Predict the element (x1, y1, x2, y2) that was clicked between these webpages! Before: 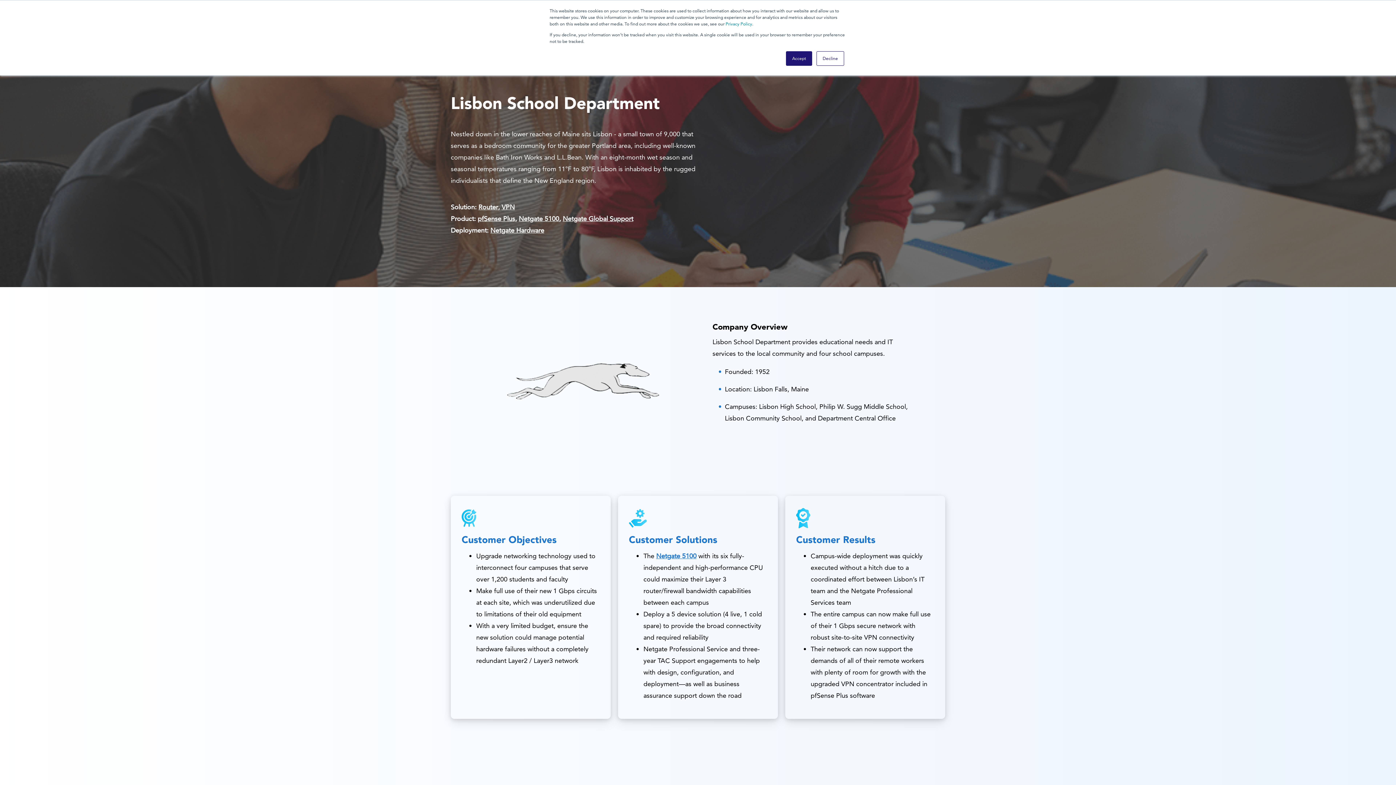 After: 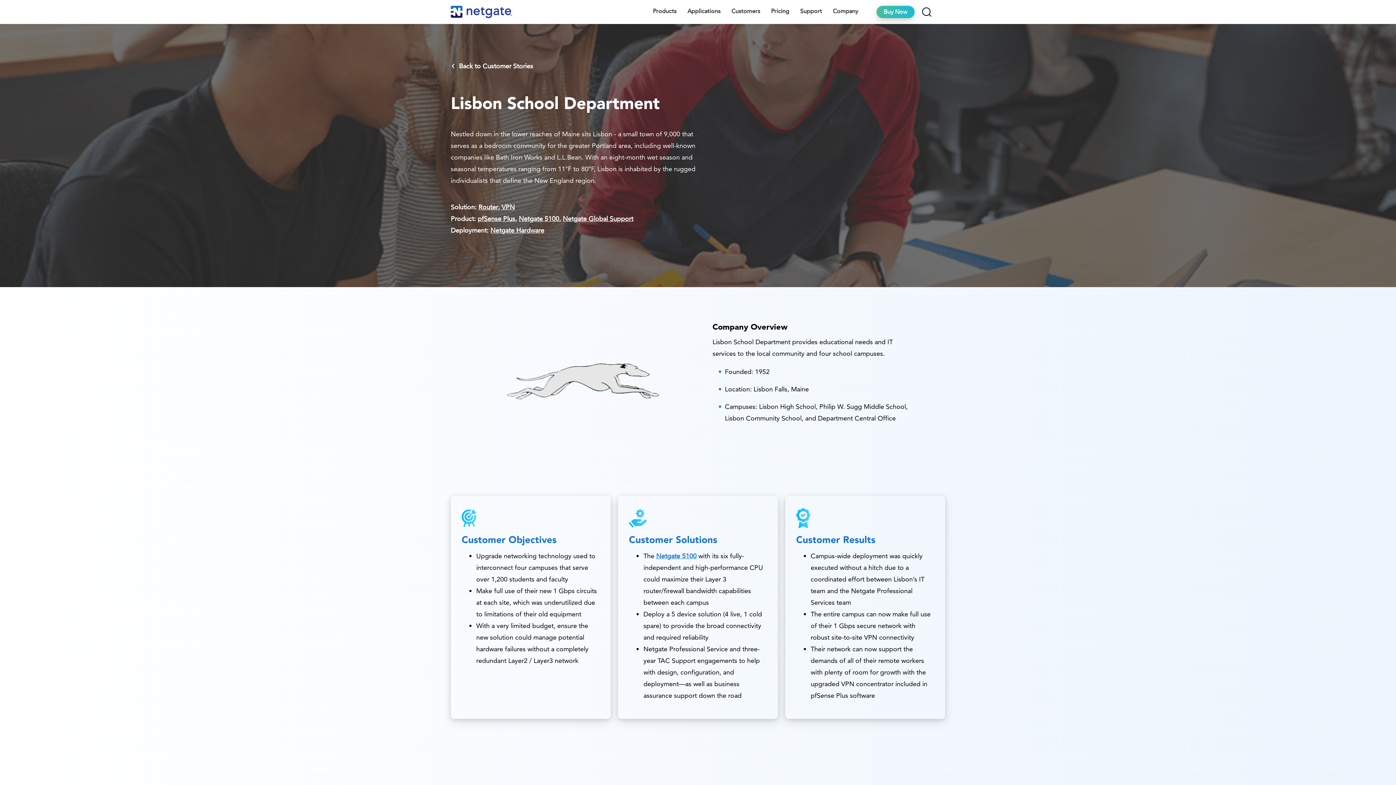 Action: label: Decline bbox: (816, 51, 844, 65)